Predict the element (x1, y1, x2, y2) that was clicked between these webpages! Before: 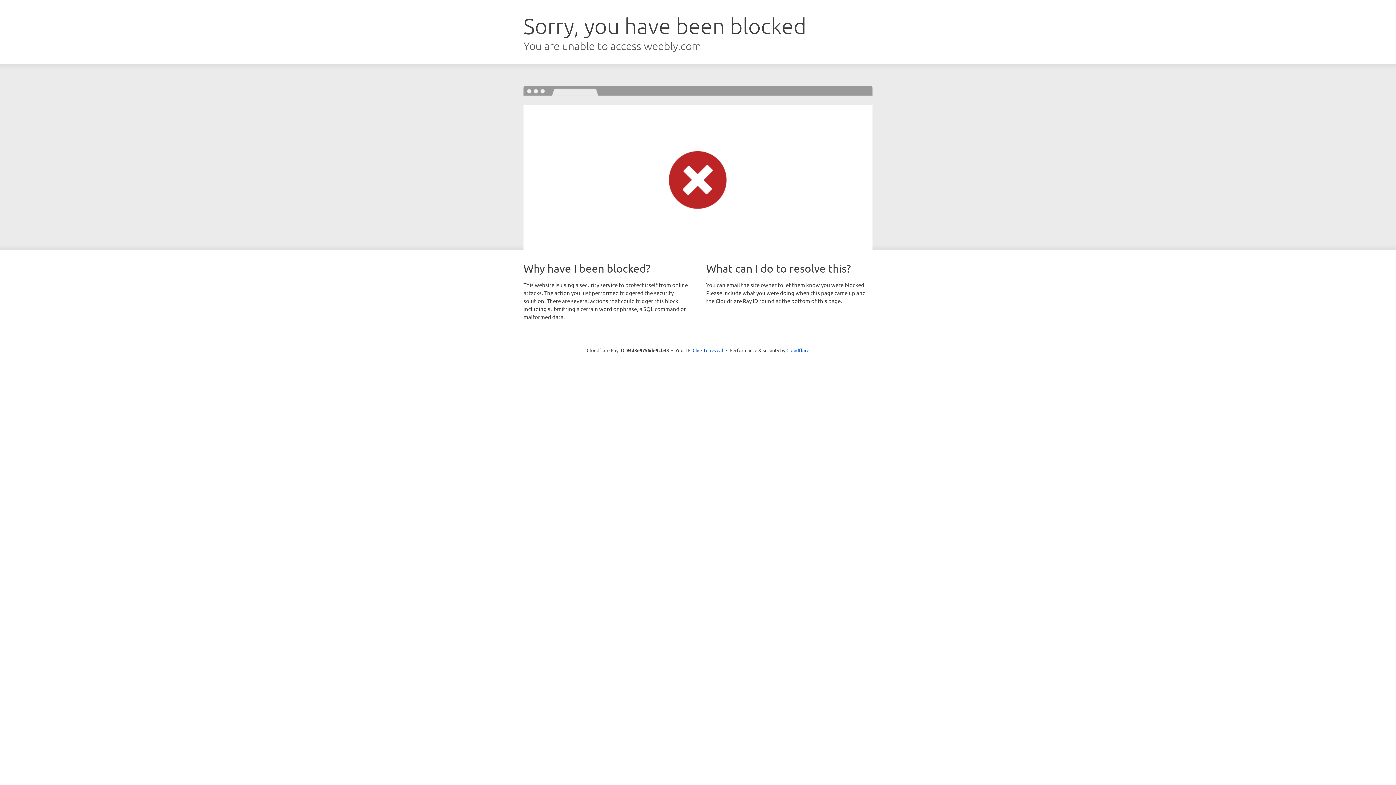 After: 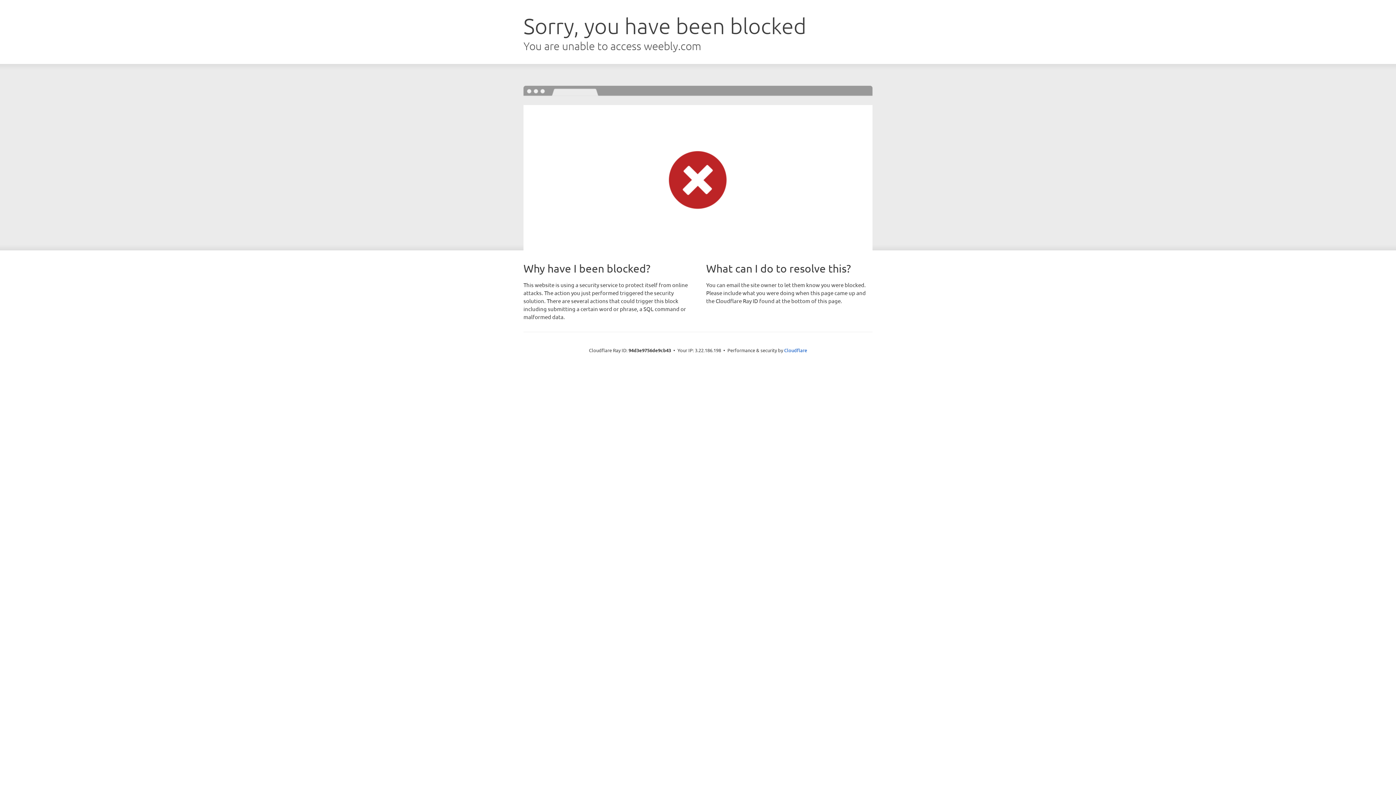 Action: label: Click to reveal bbox: (692, 346, 723, 353)